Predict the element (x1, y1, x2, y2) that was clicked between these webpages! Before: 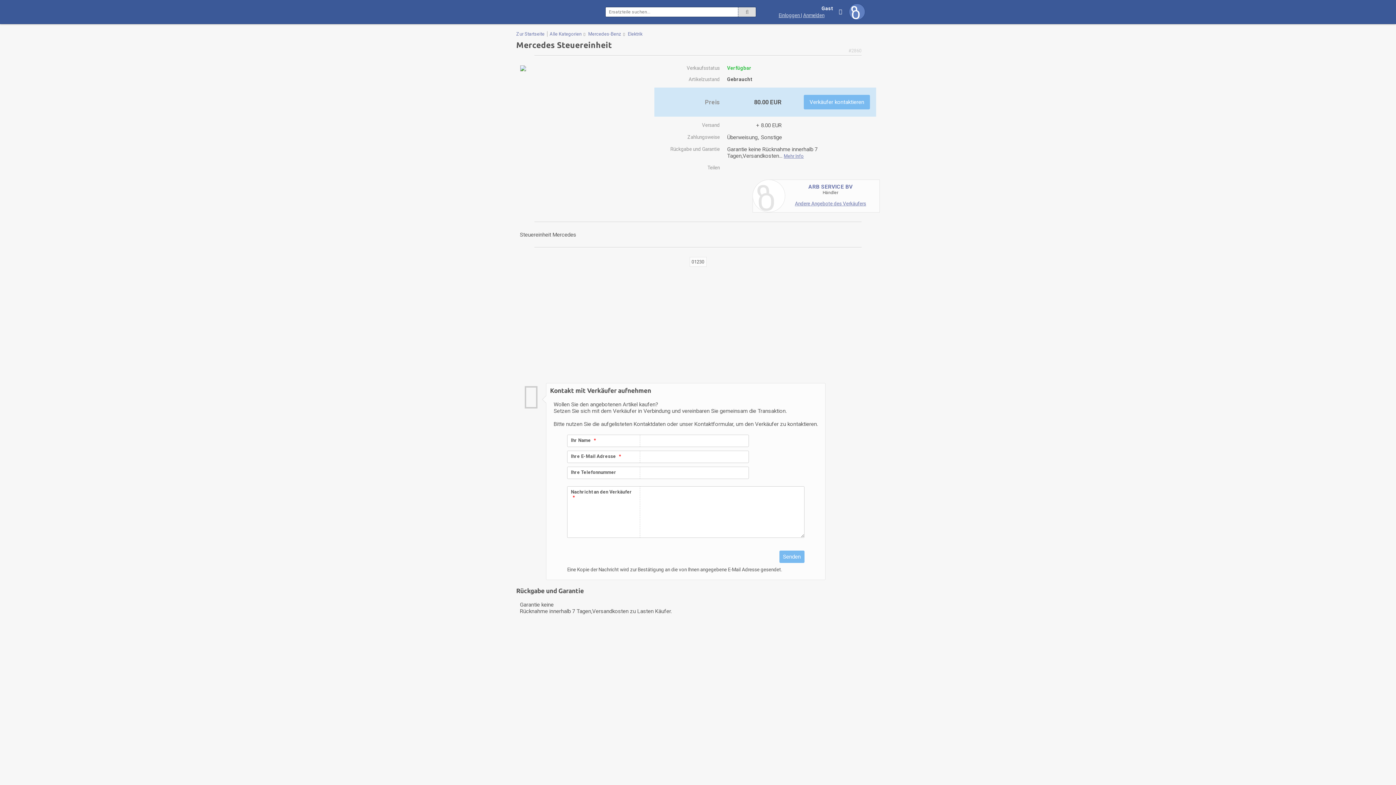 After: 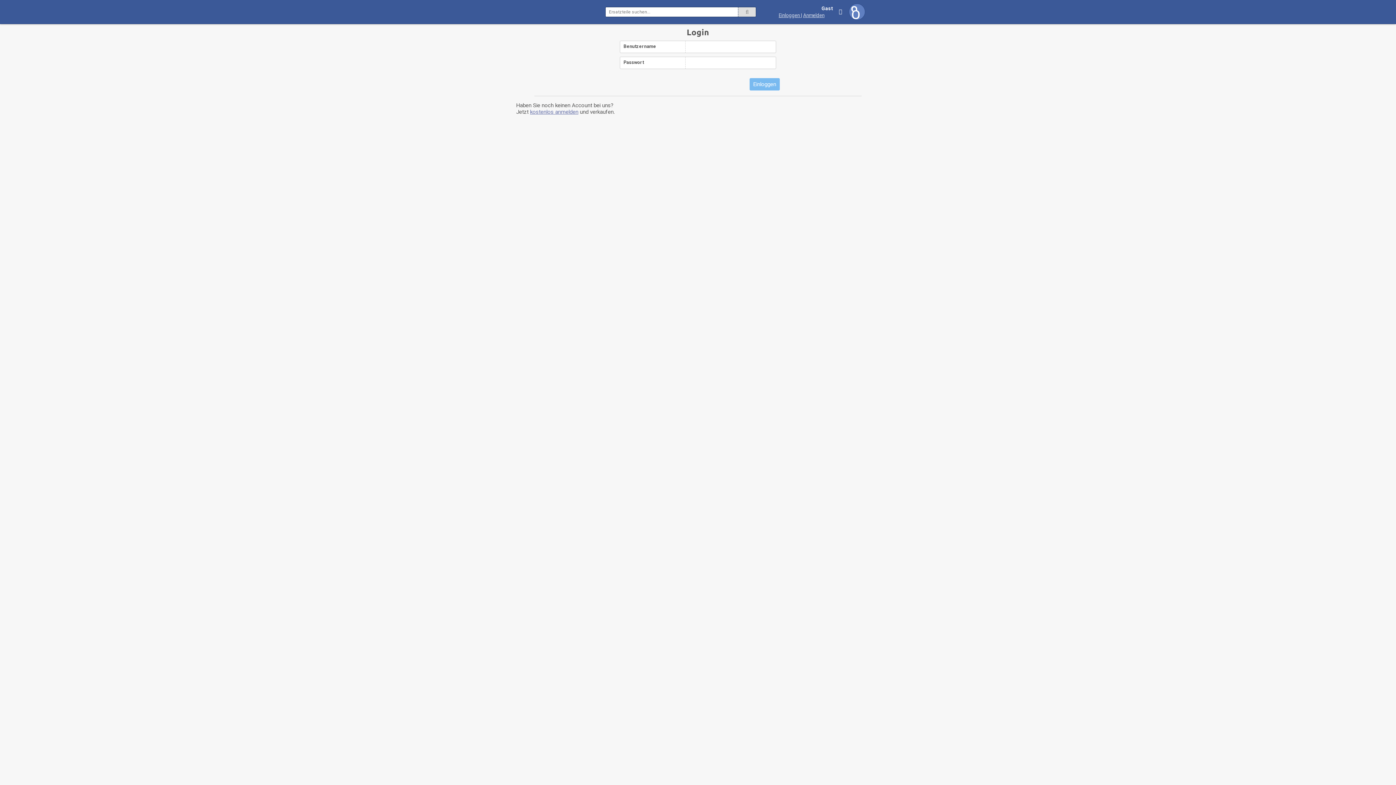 Action: label: Einloggen  bbox: (778, 12, 801, 18)